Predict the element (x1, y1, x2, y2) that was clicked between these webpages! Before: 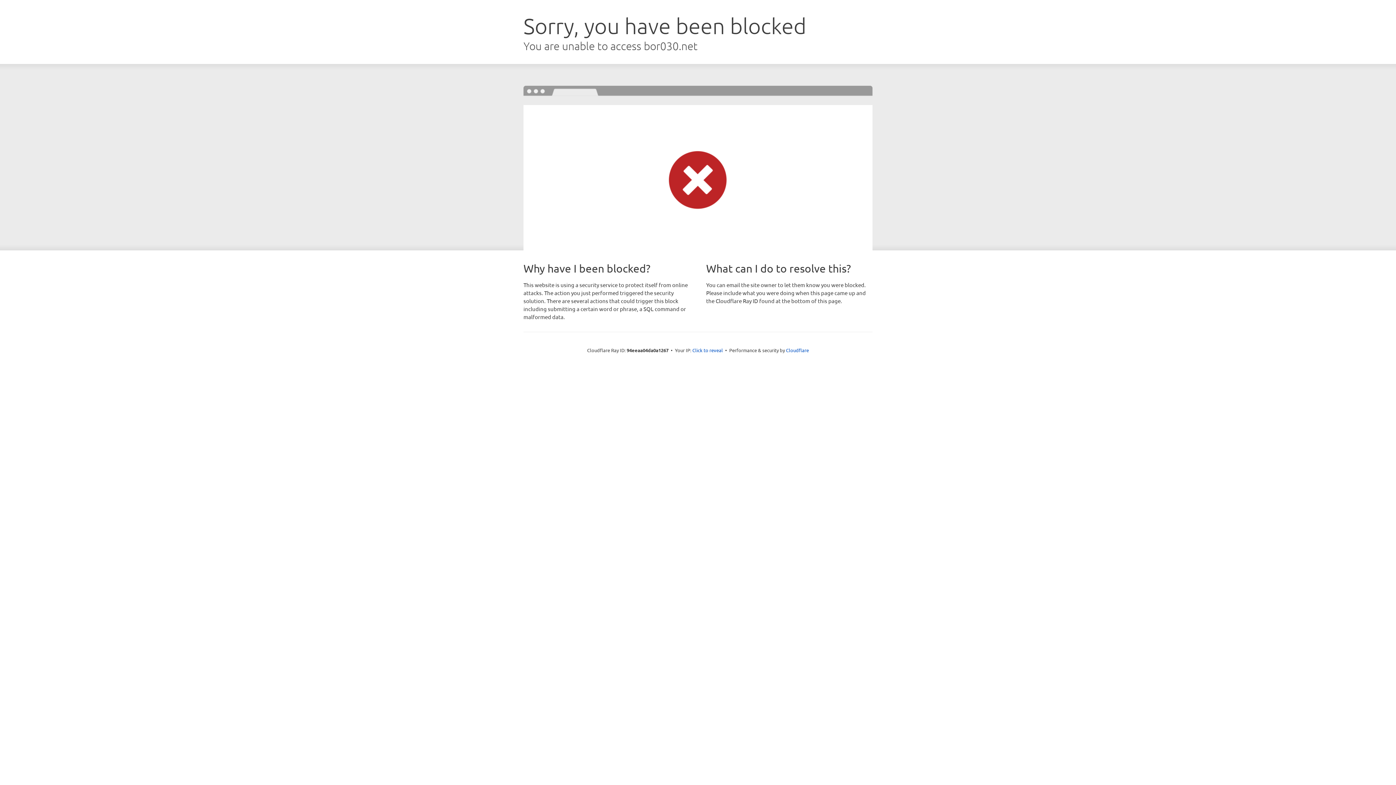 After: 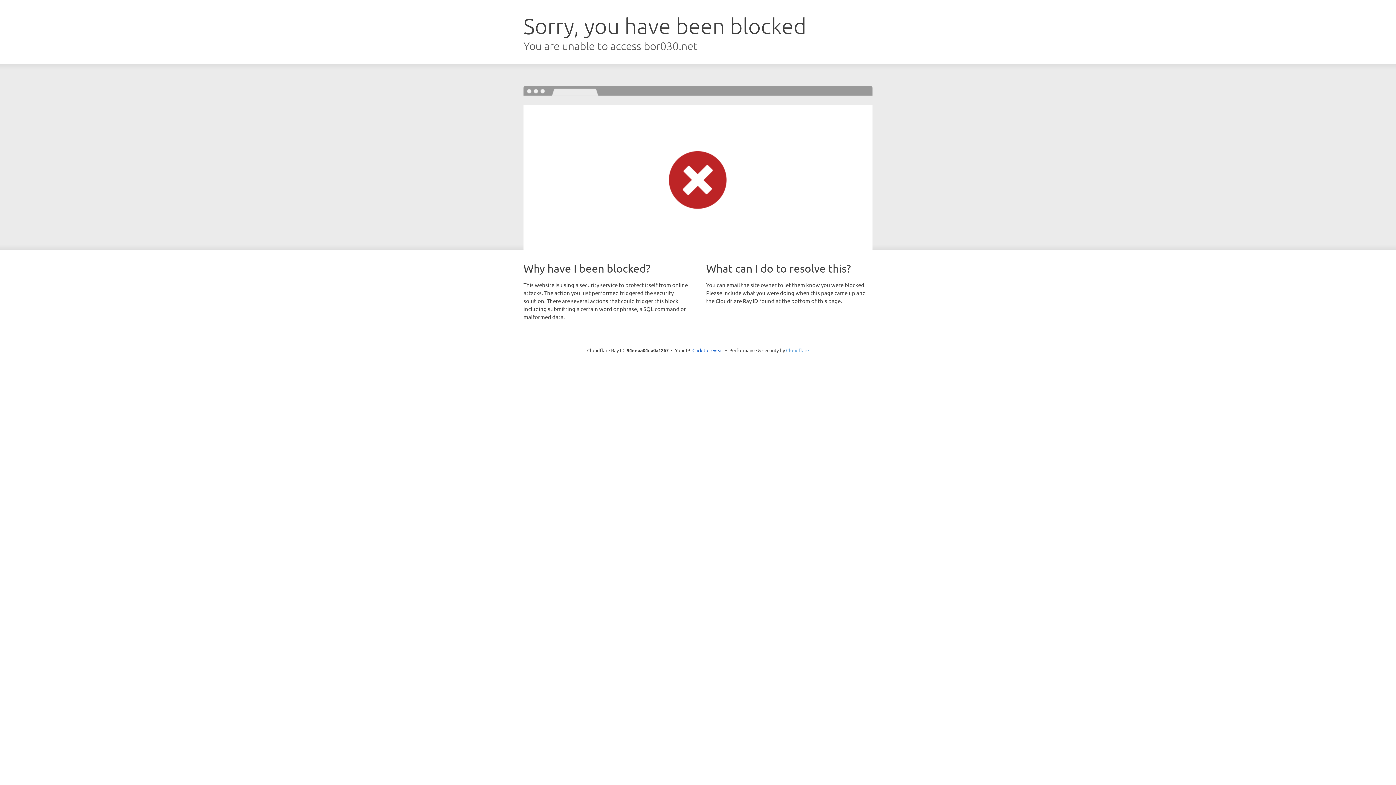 Action: bbox: (786, 347, 809, 353) label: Cloudflare